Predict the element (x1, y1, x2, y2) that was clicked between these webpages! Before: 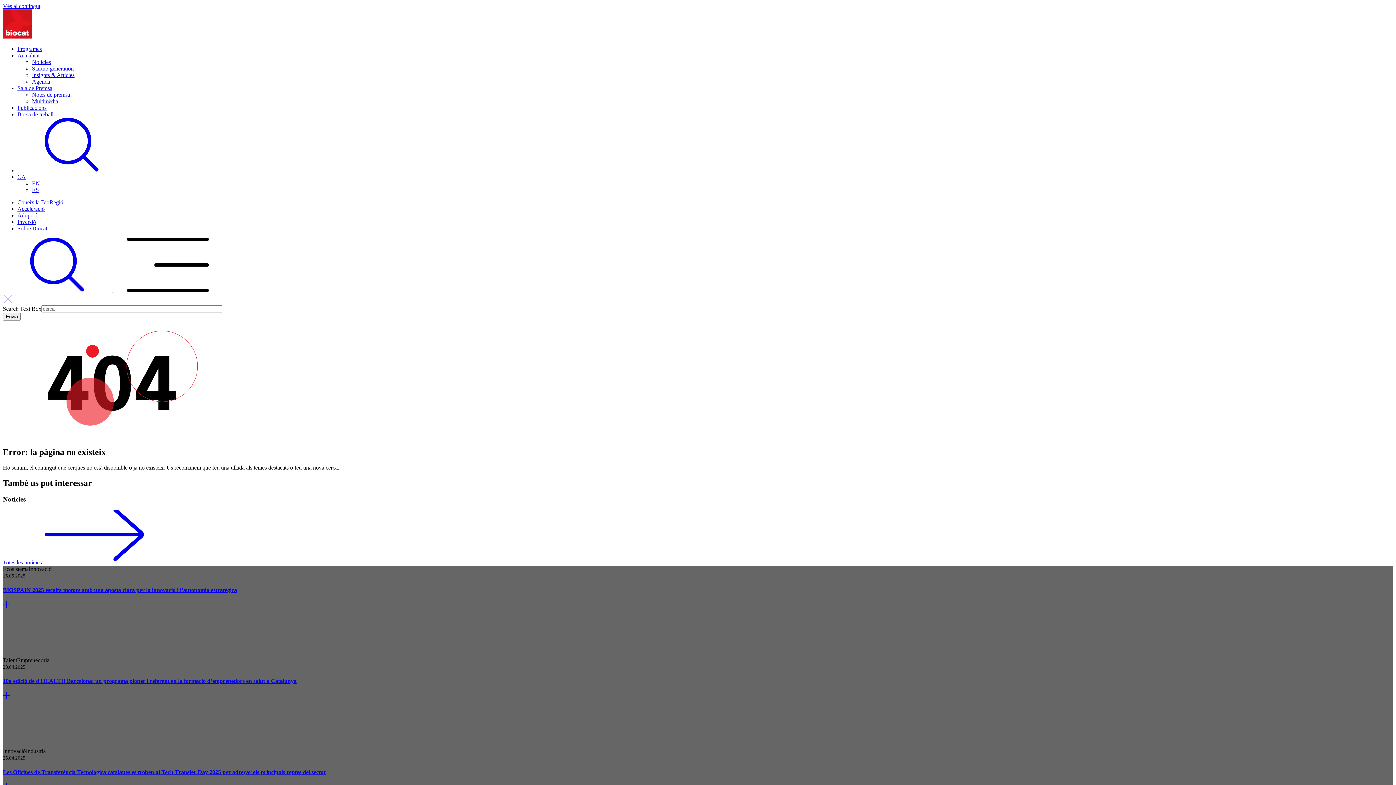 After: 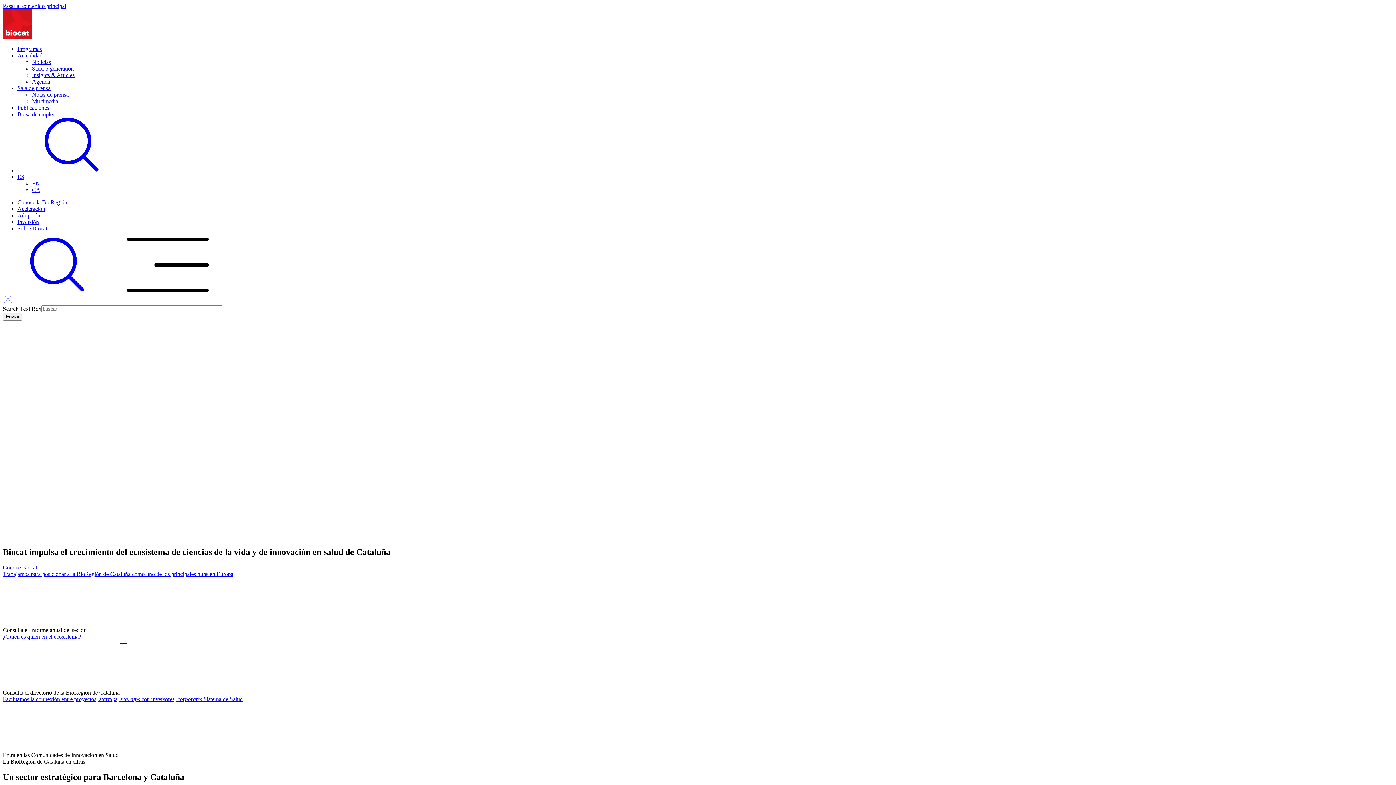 Action: bbox: (32, 186, 38, 193) label: ES